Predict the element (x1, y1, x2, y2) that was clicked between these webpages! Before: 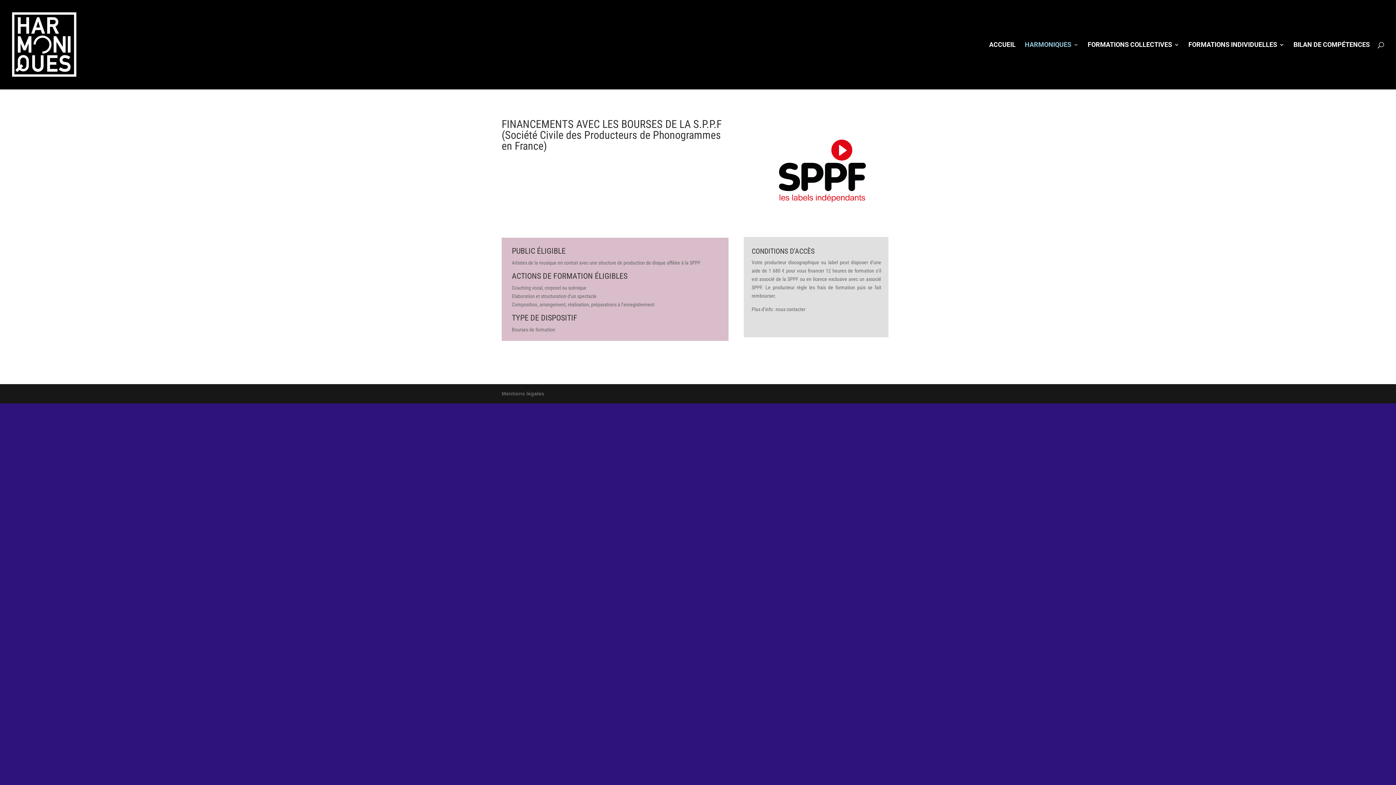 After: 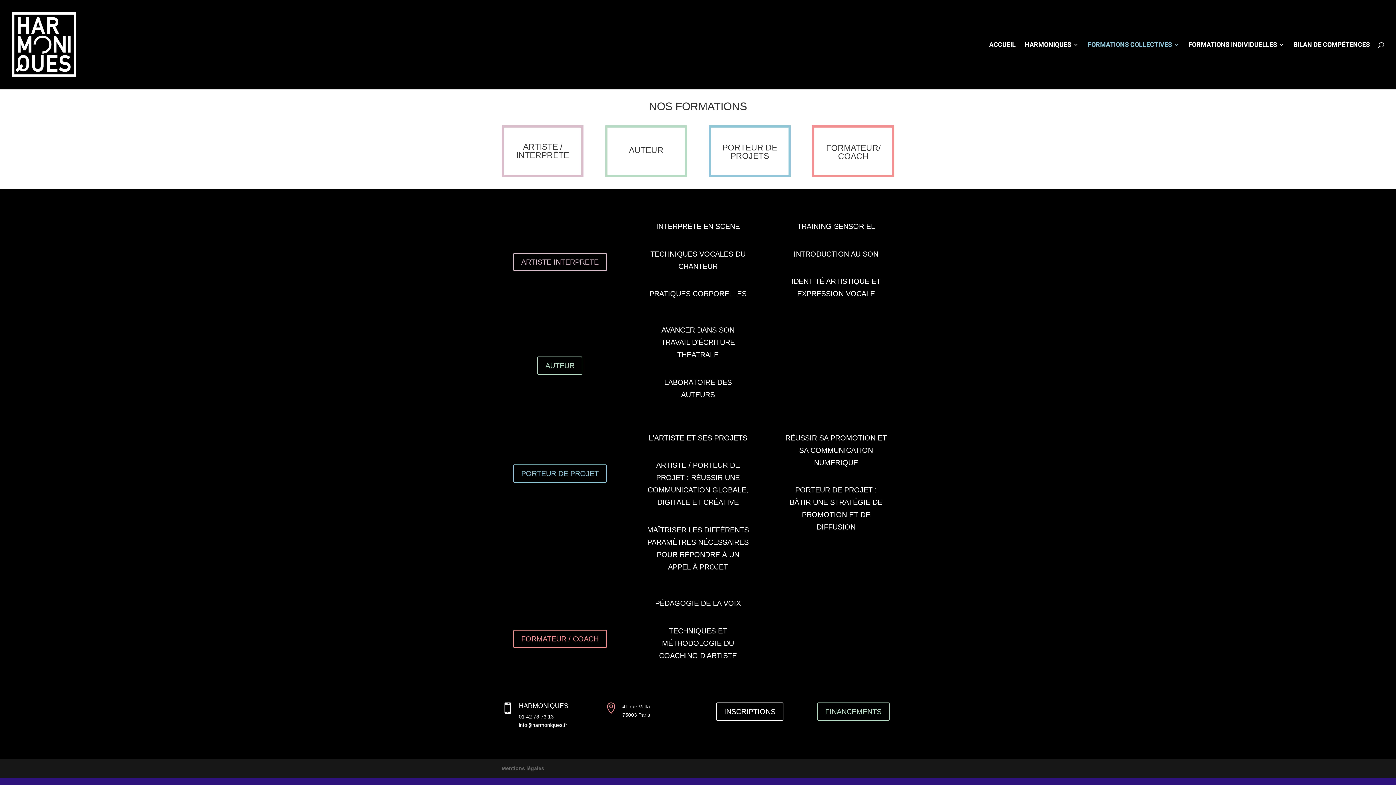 Action: label: FORMATIONS COLLECTIVES bbox: (1088, 42, 1179, 89)